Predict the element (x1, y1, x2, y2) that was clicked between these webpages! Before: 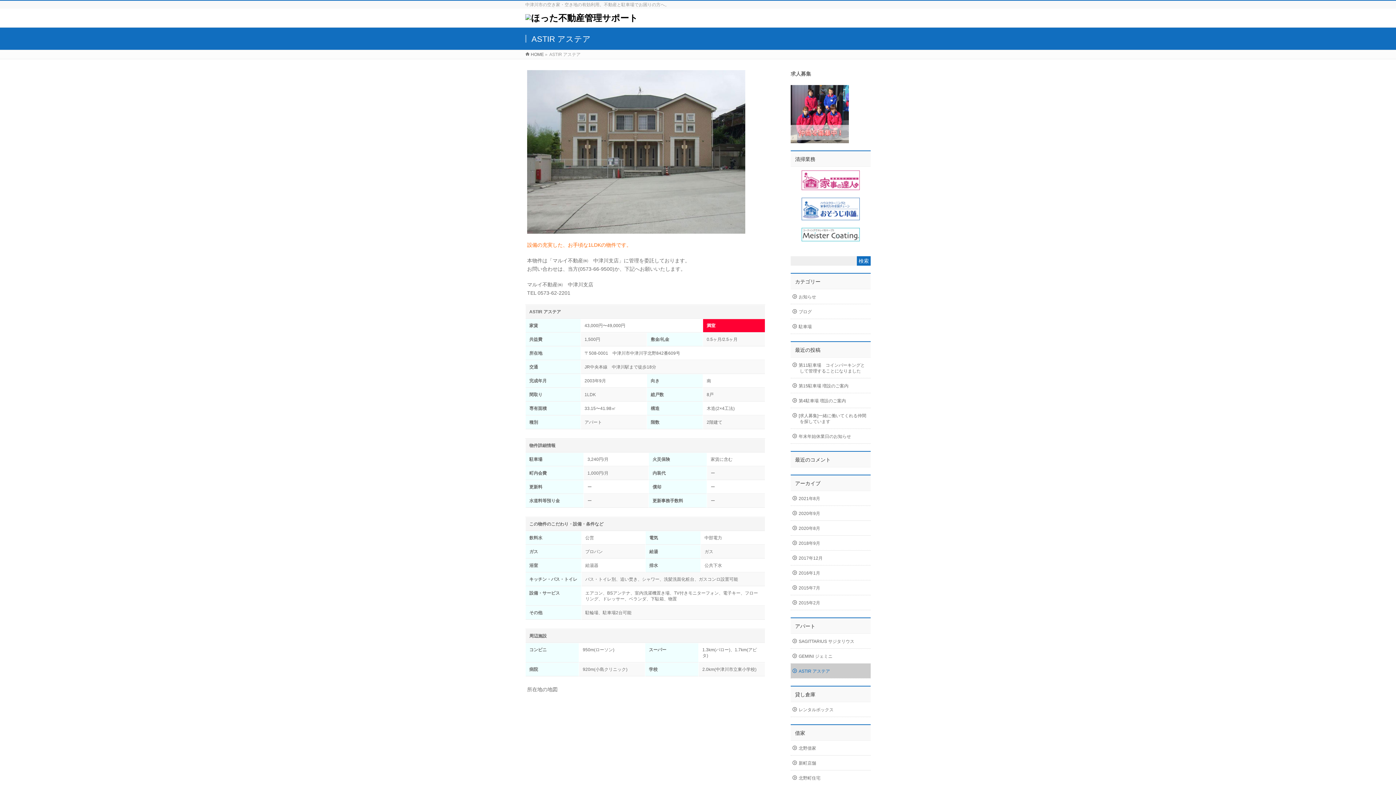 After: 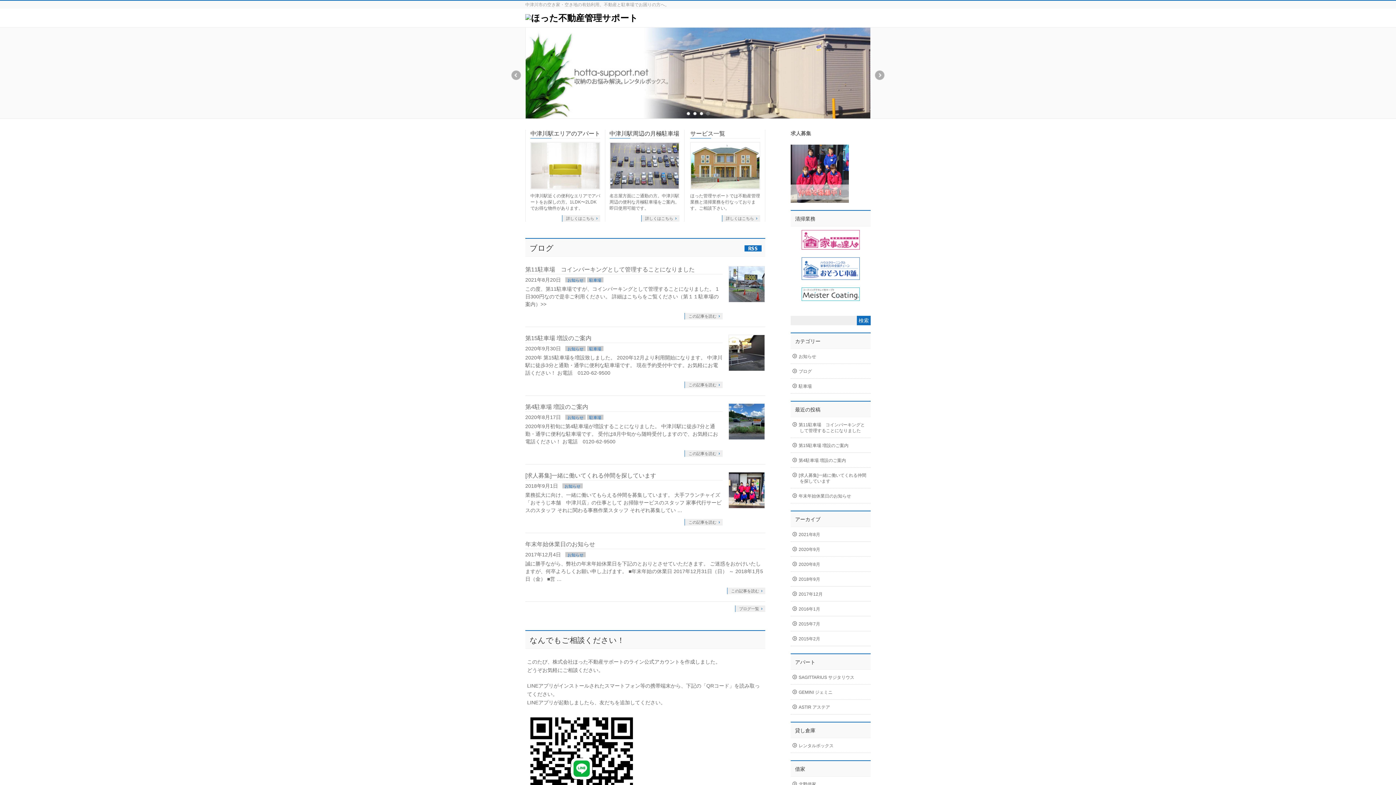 Action: bbox: (525, 13, 638, 22)